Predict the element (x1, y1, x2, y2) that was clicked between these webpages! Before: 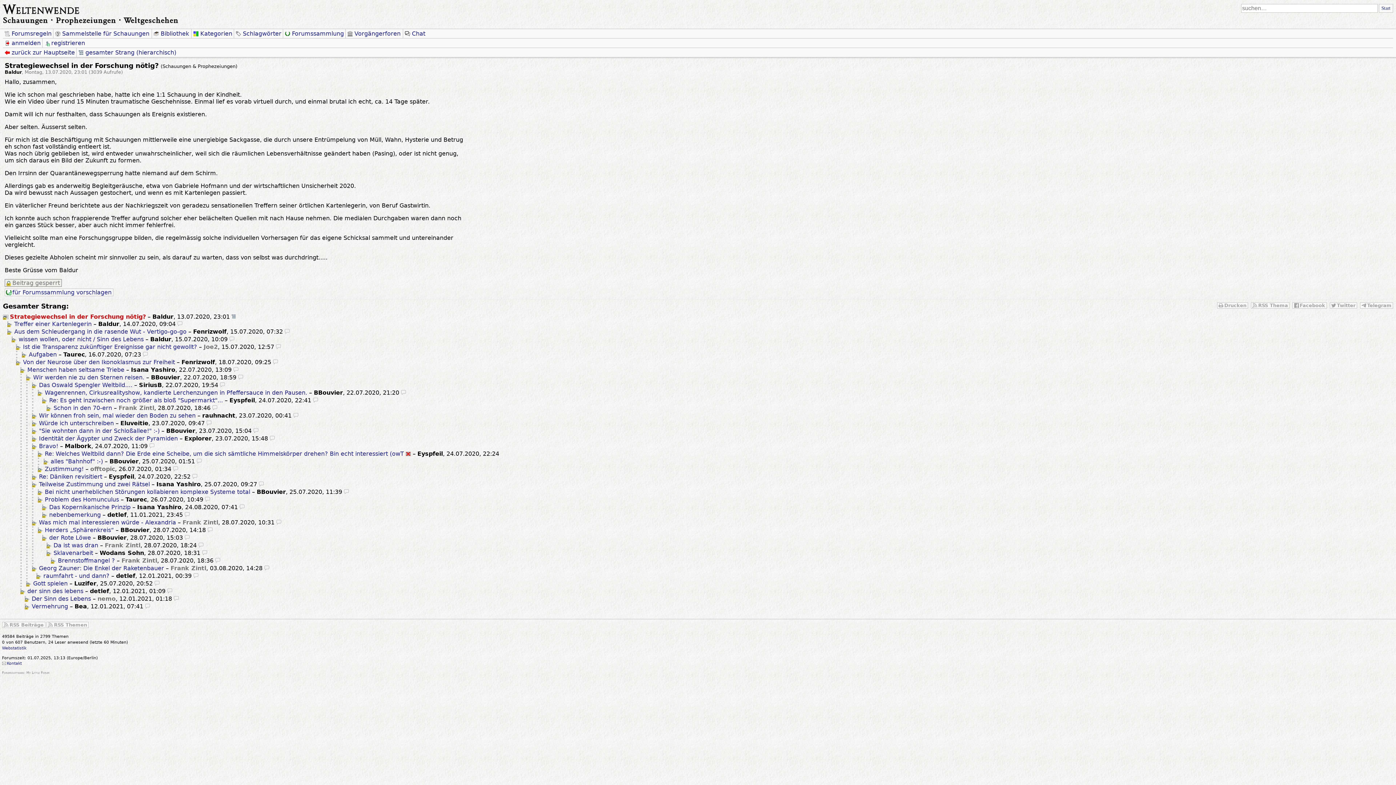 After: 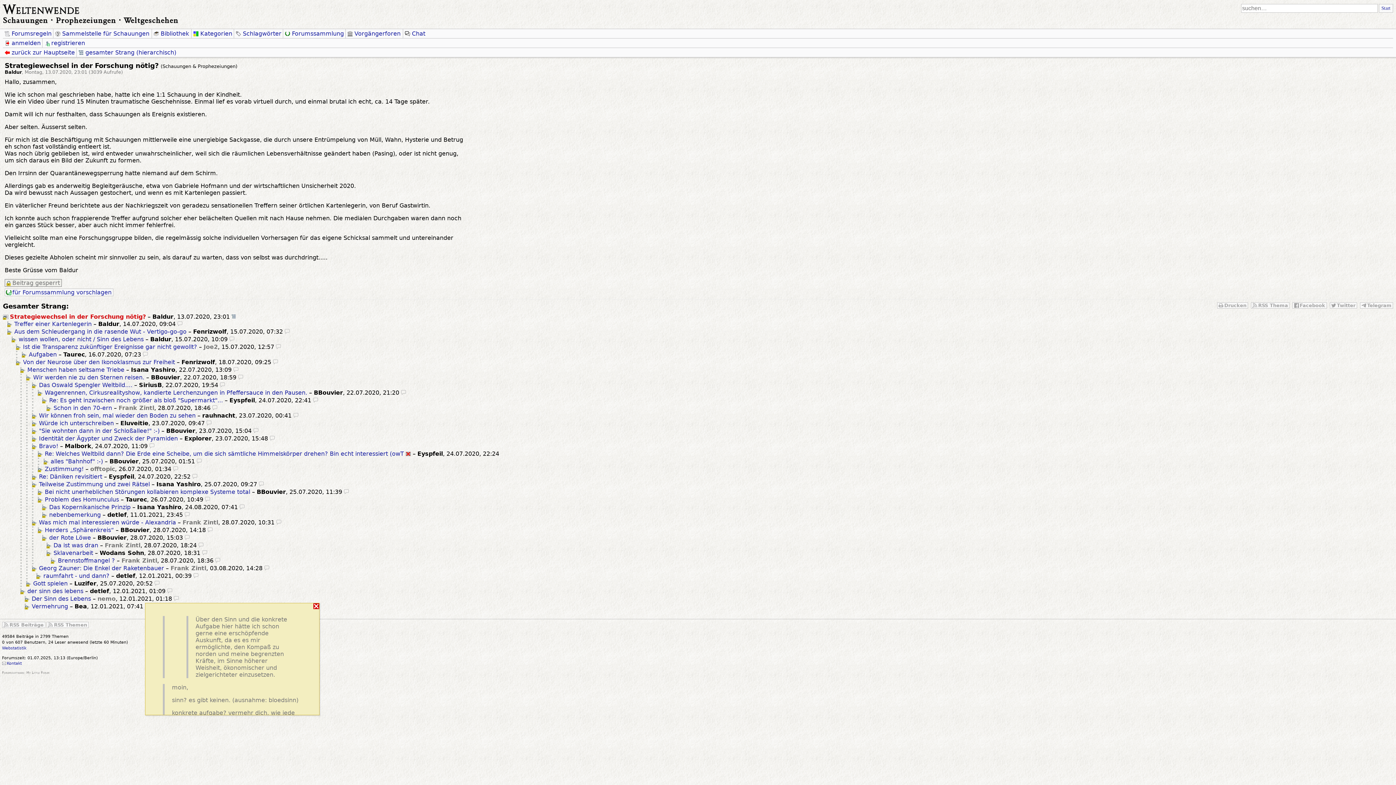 Action: bbox: (145, 603, 150, 610)